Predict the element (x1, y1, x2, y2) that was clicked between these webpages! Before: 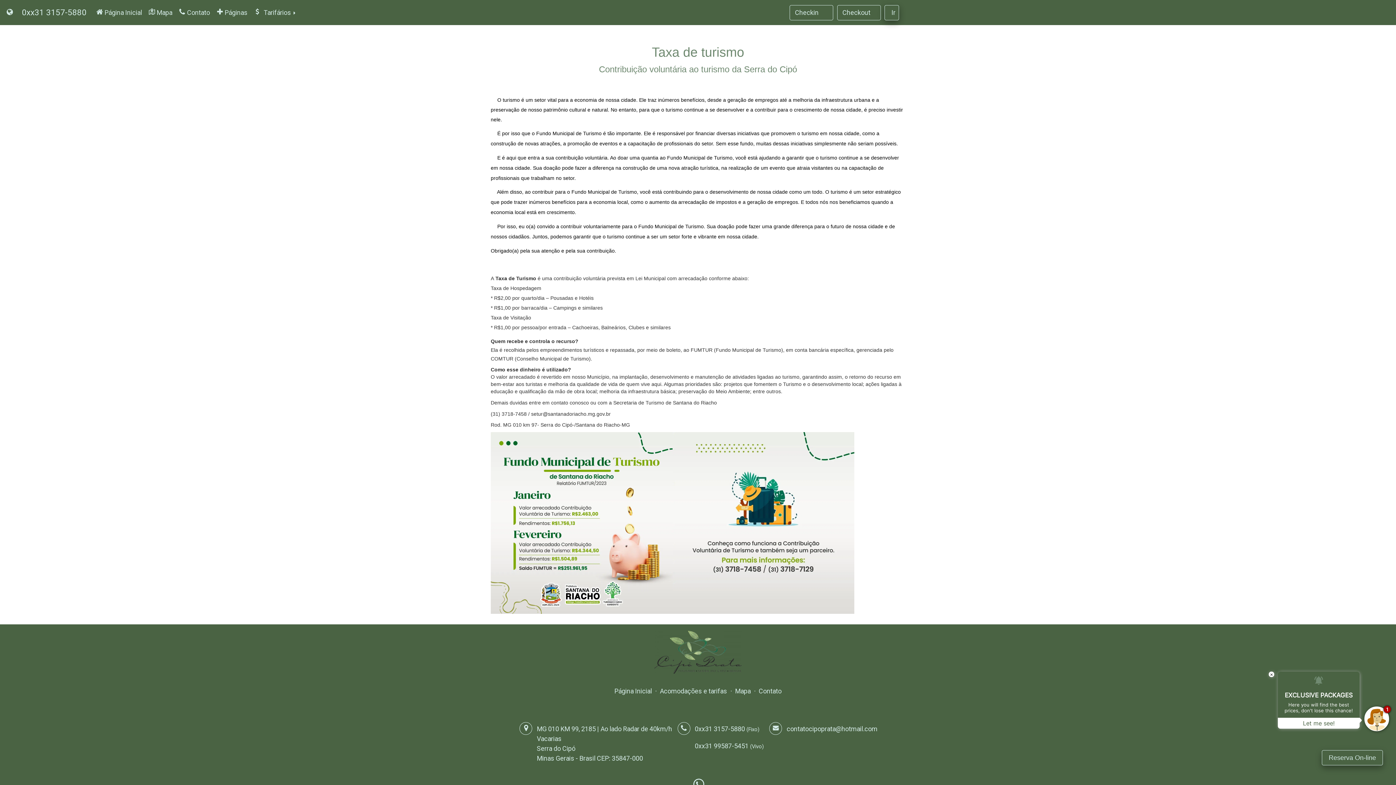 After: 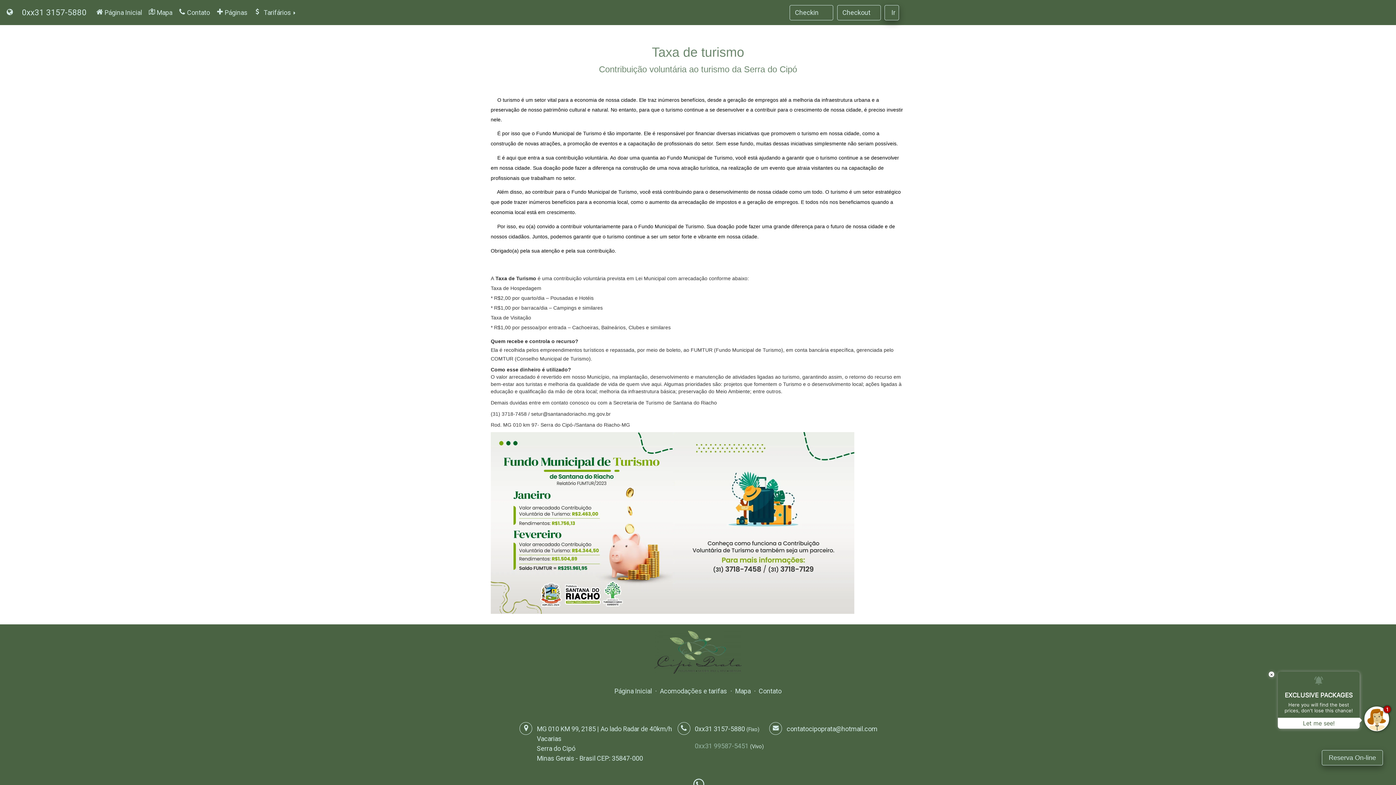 Action: bbox: (699, 735, 749, 744) label: 0xx31 99587-5451